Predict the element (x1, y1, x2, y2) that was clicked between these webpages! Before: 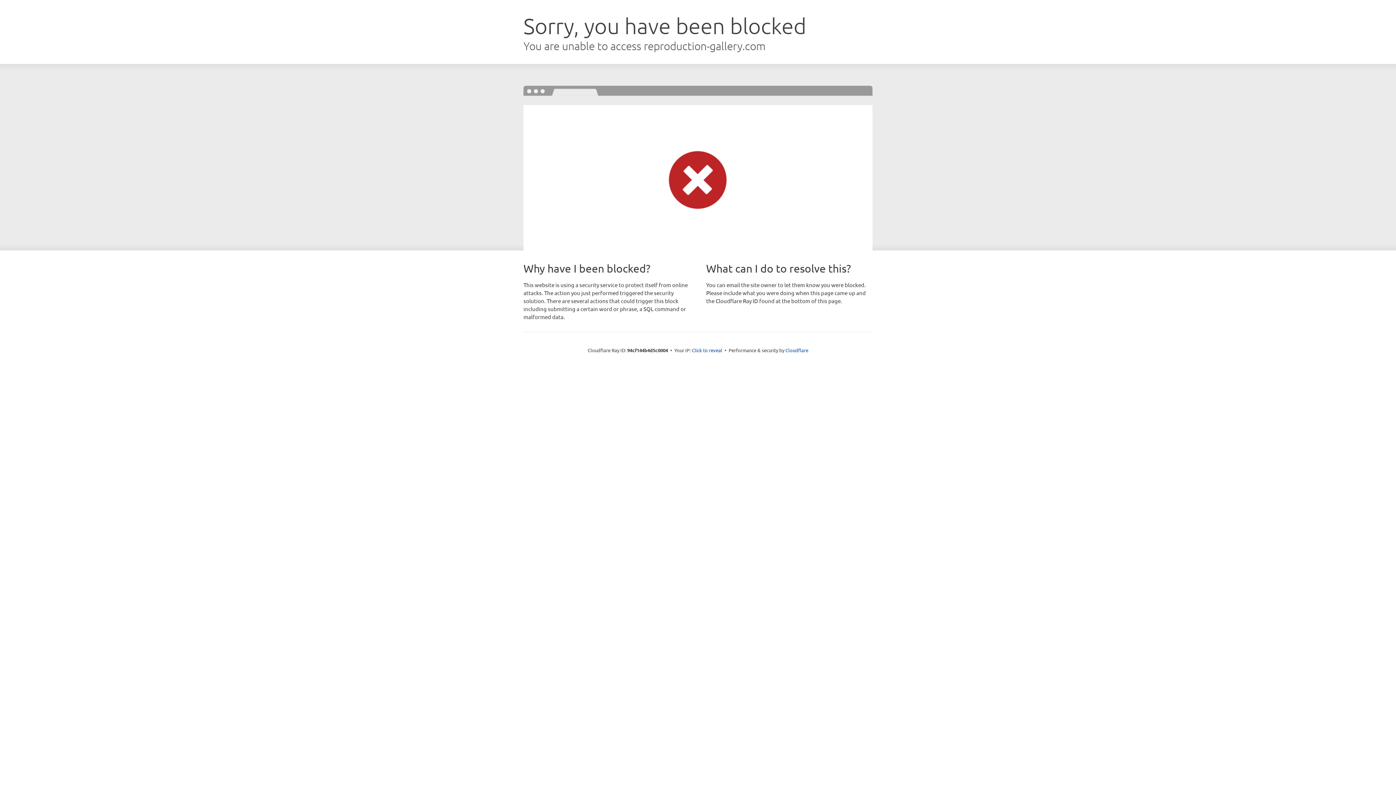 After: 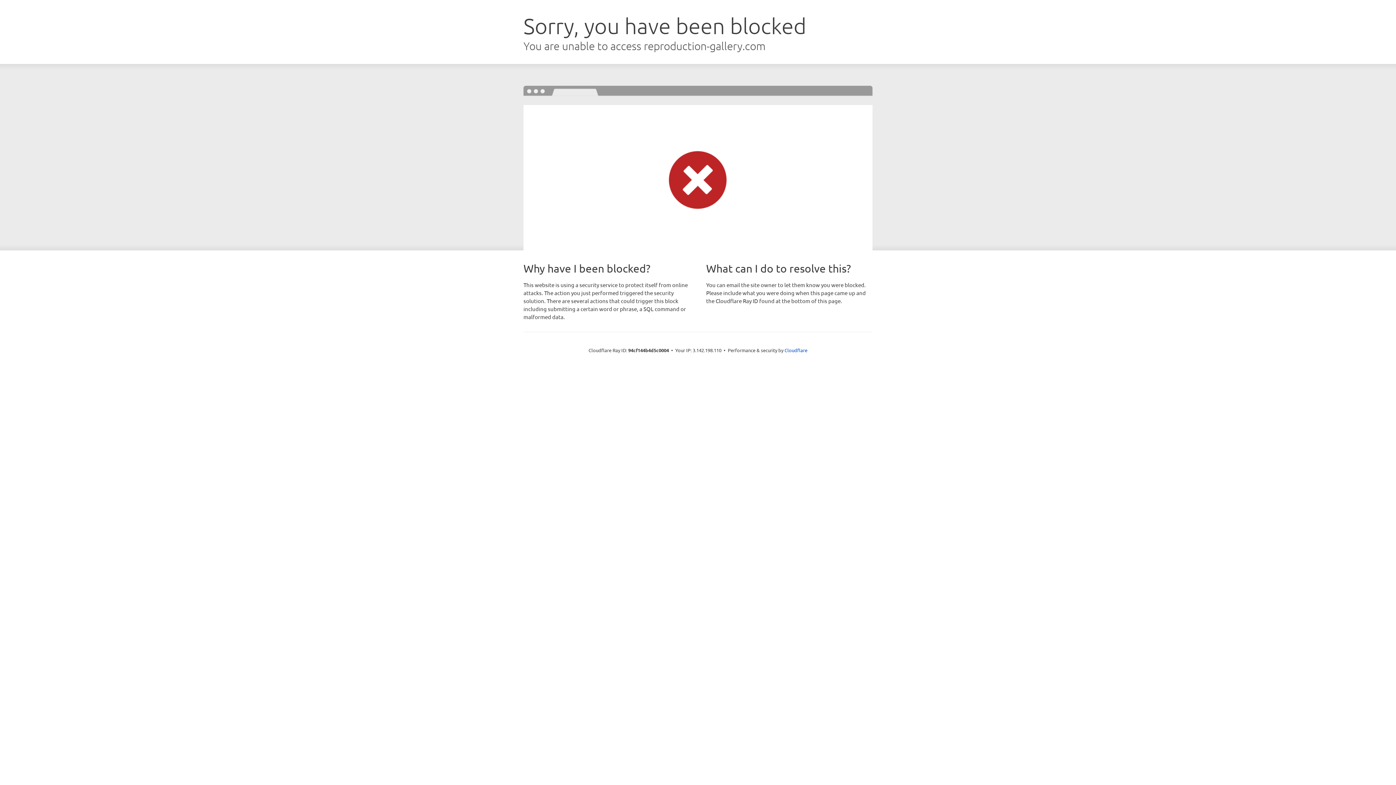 Action: label: Click to reveal bbox: (692, 346, 722, 353)